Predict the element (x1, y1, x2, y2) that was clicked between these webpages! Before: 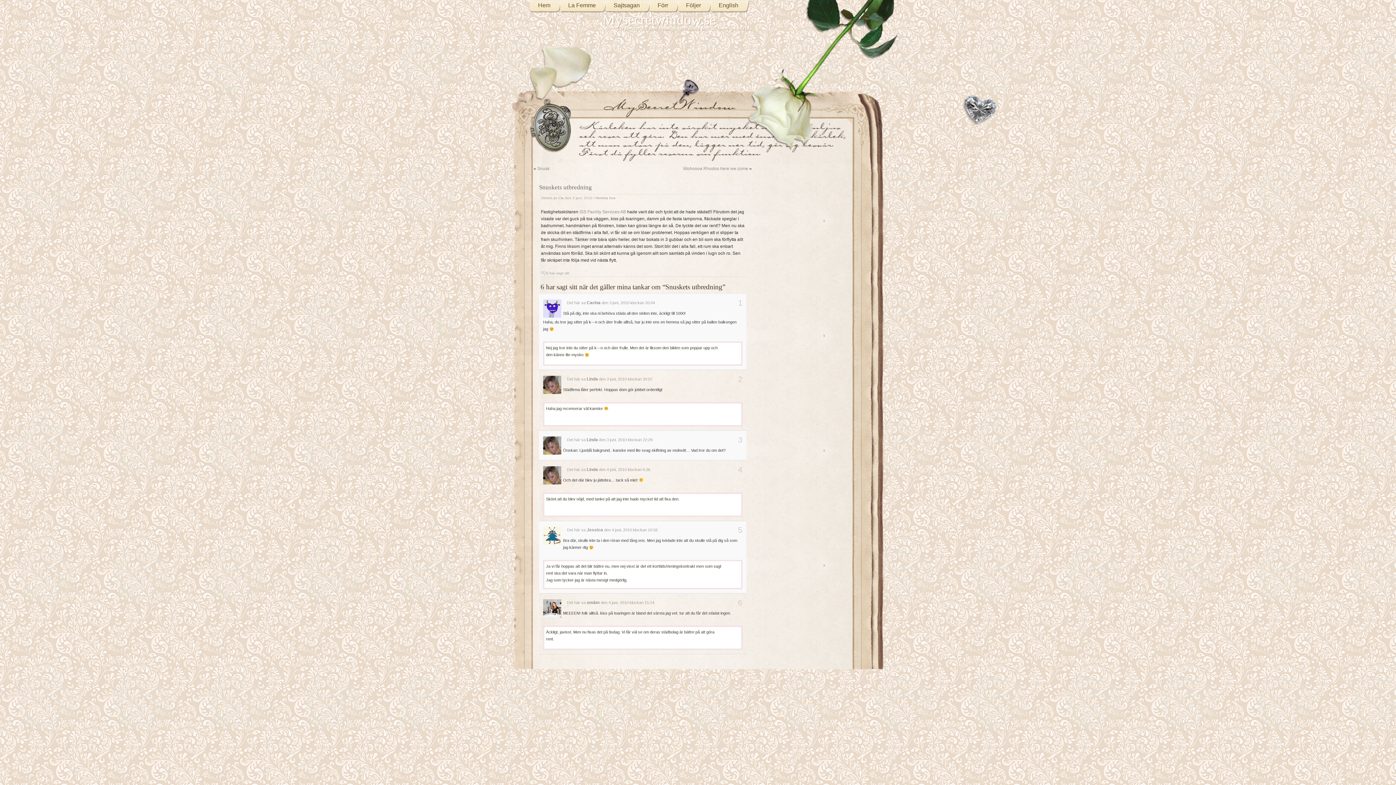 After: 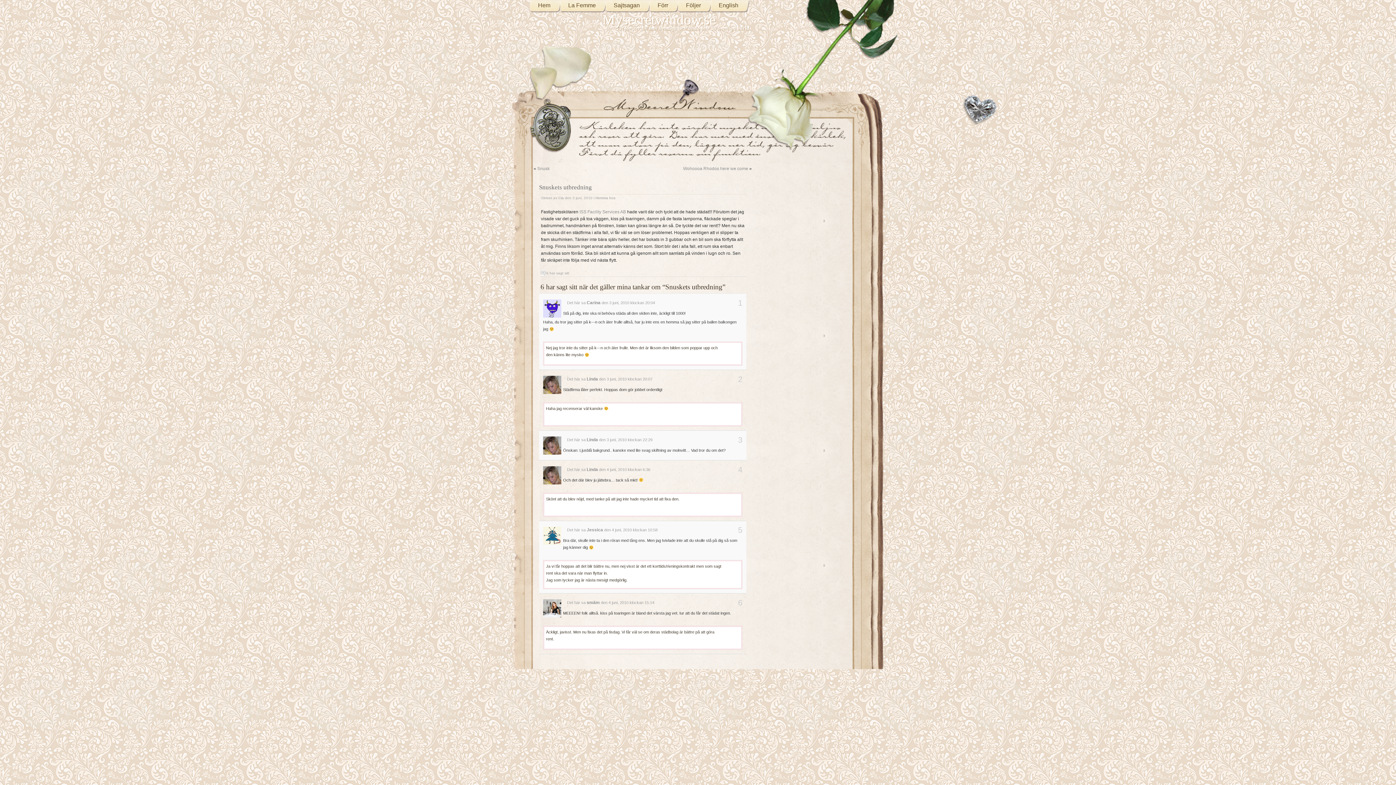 Action: label: Snuskets utbredning bbox: (539, 184, 592, 190)